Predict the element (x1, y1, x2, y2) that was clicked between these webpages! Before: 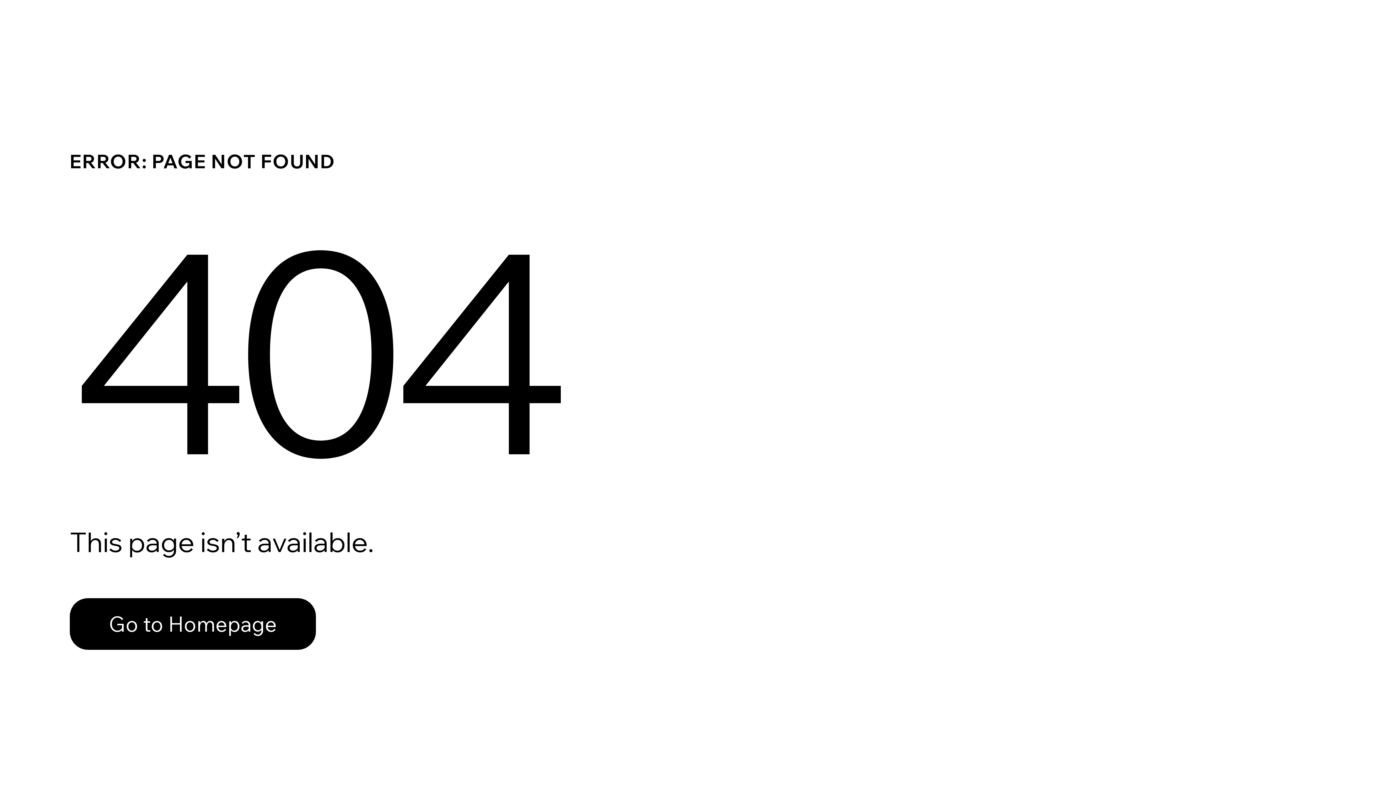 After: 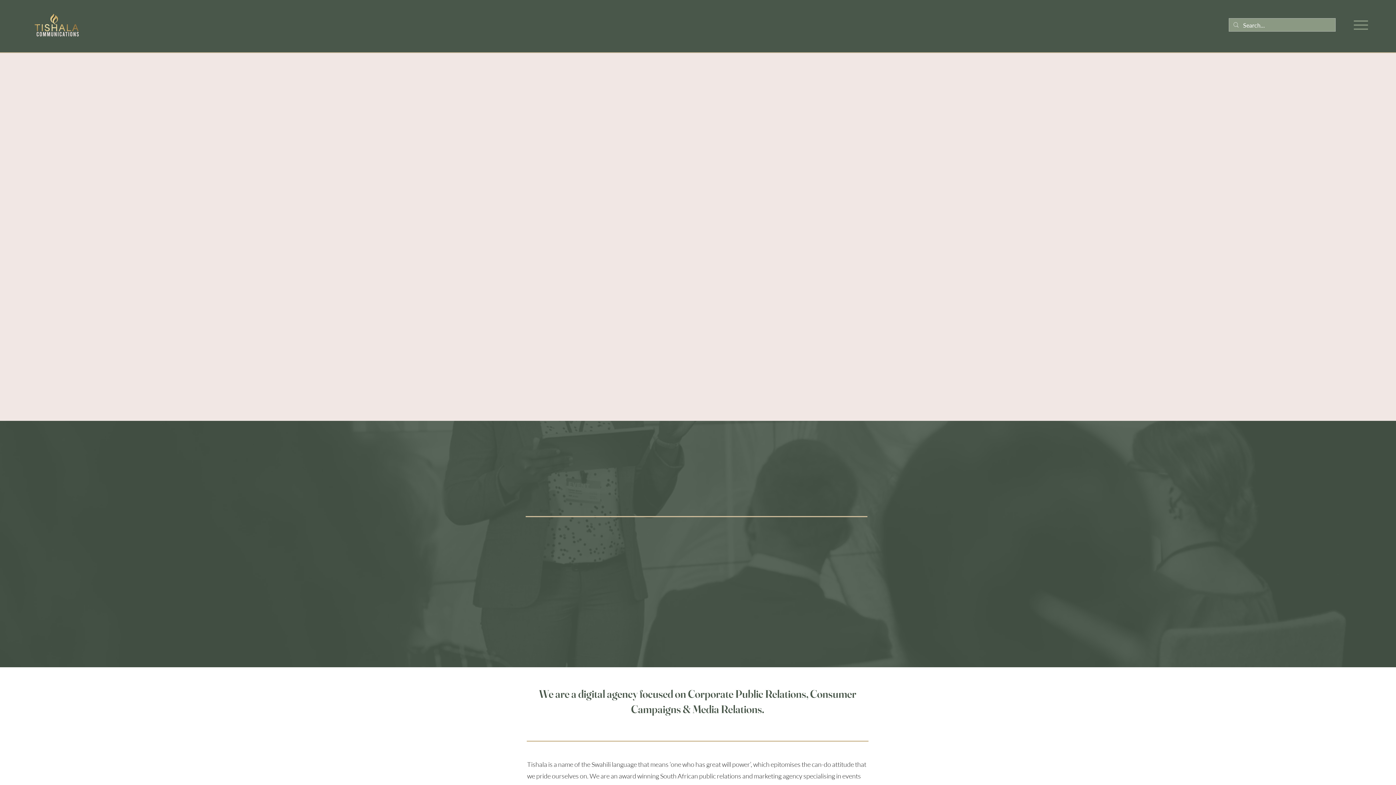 Action: label: Go to Homepage bbox: (69, 582, 768, 659)